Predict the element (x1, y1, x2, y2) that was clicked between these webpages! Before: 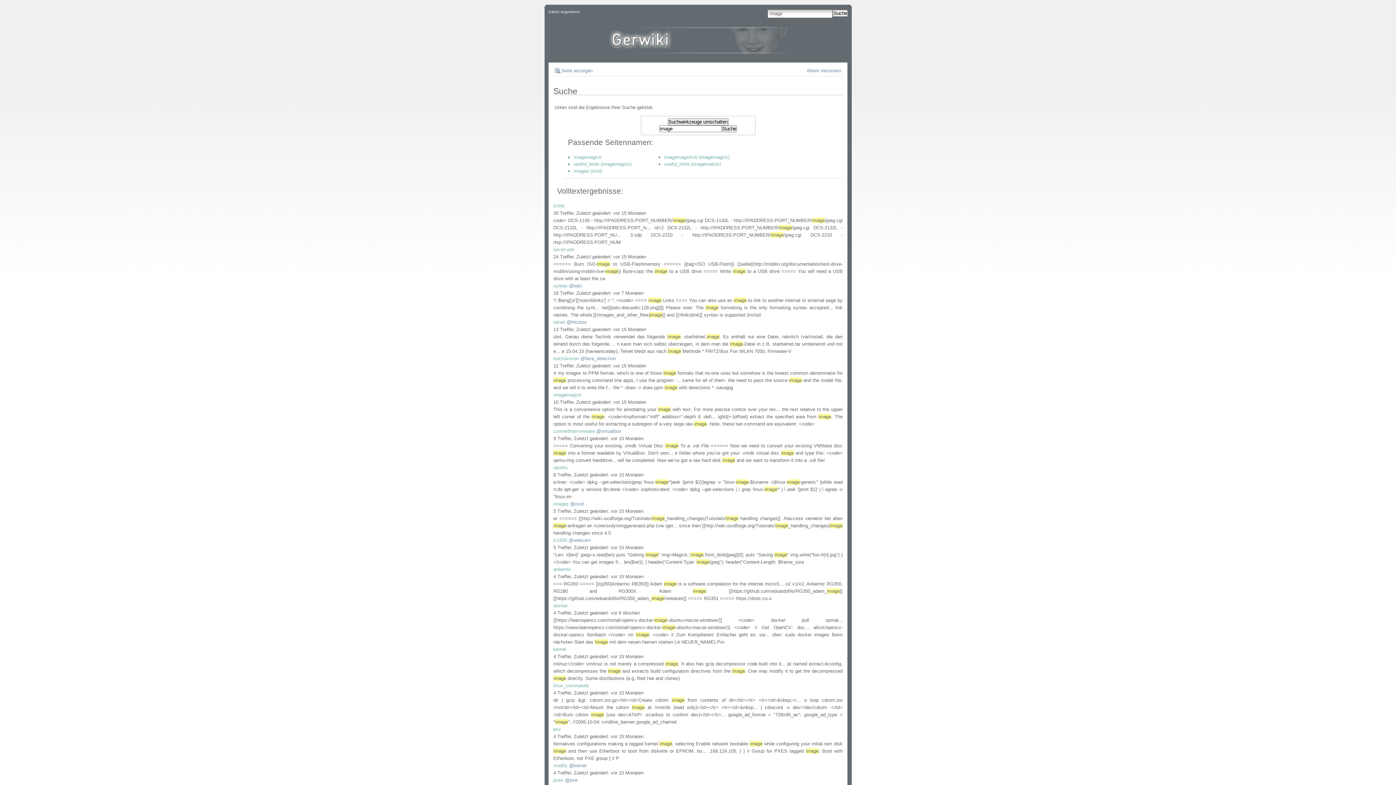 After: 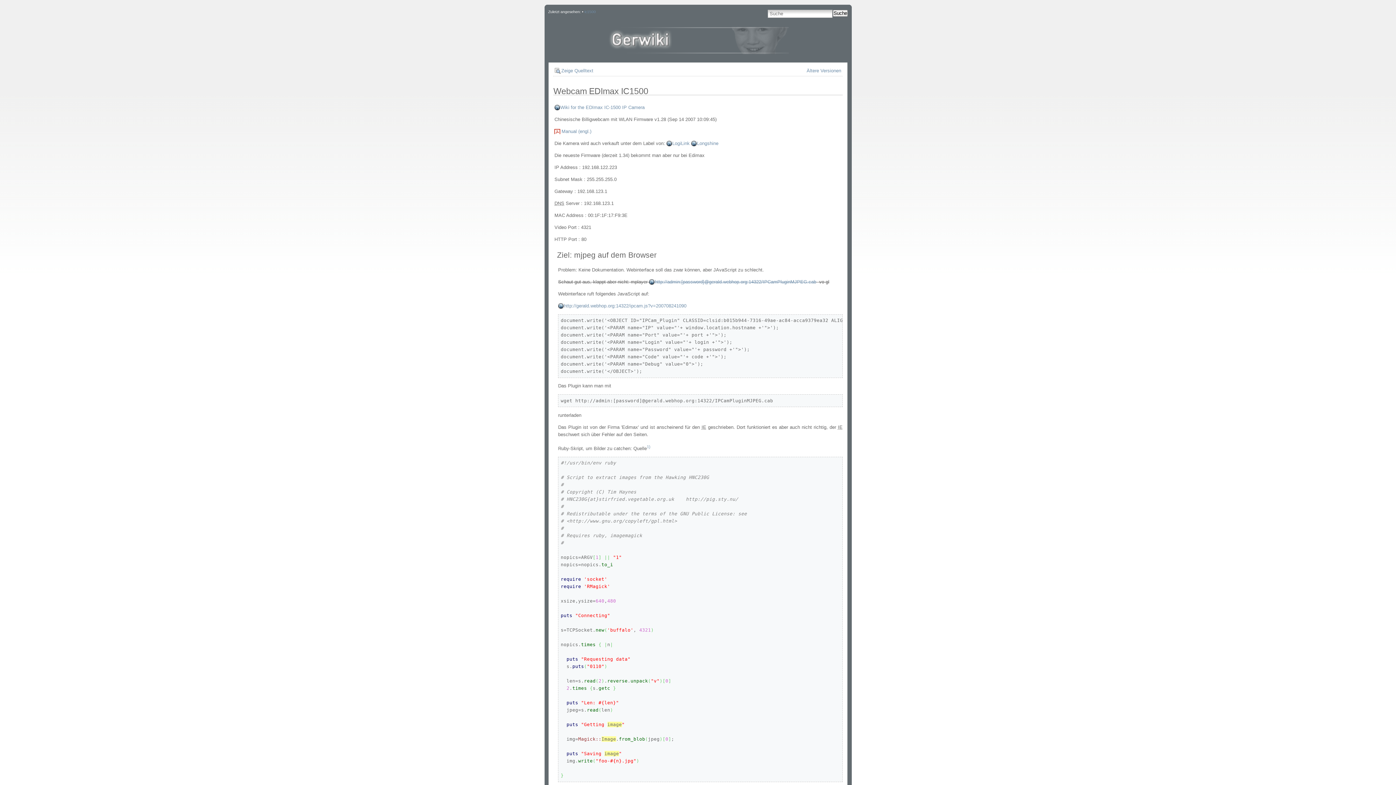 Action: bbox: (553, 537, 567, 543) label: ic1500